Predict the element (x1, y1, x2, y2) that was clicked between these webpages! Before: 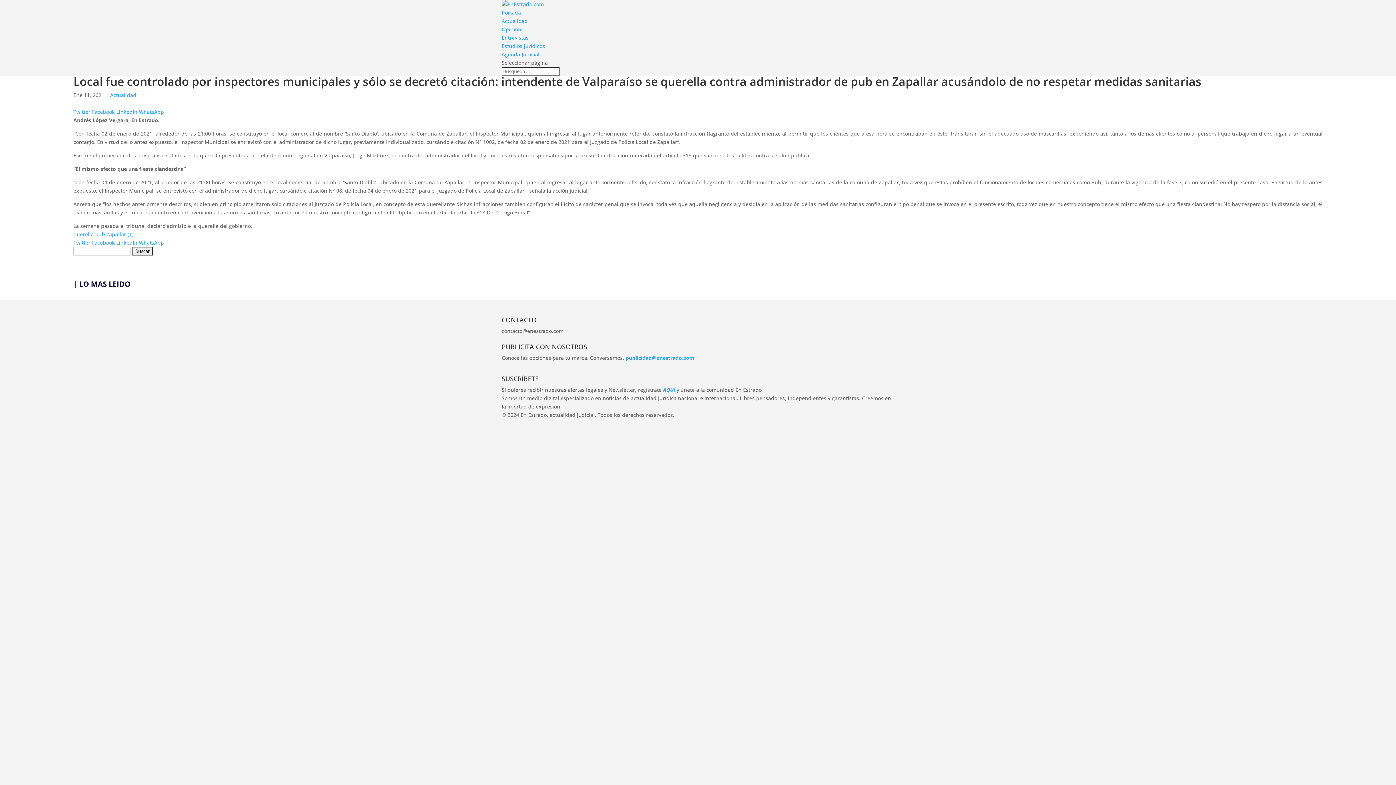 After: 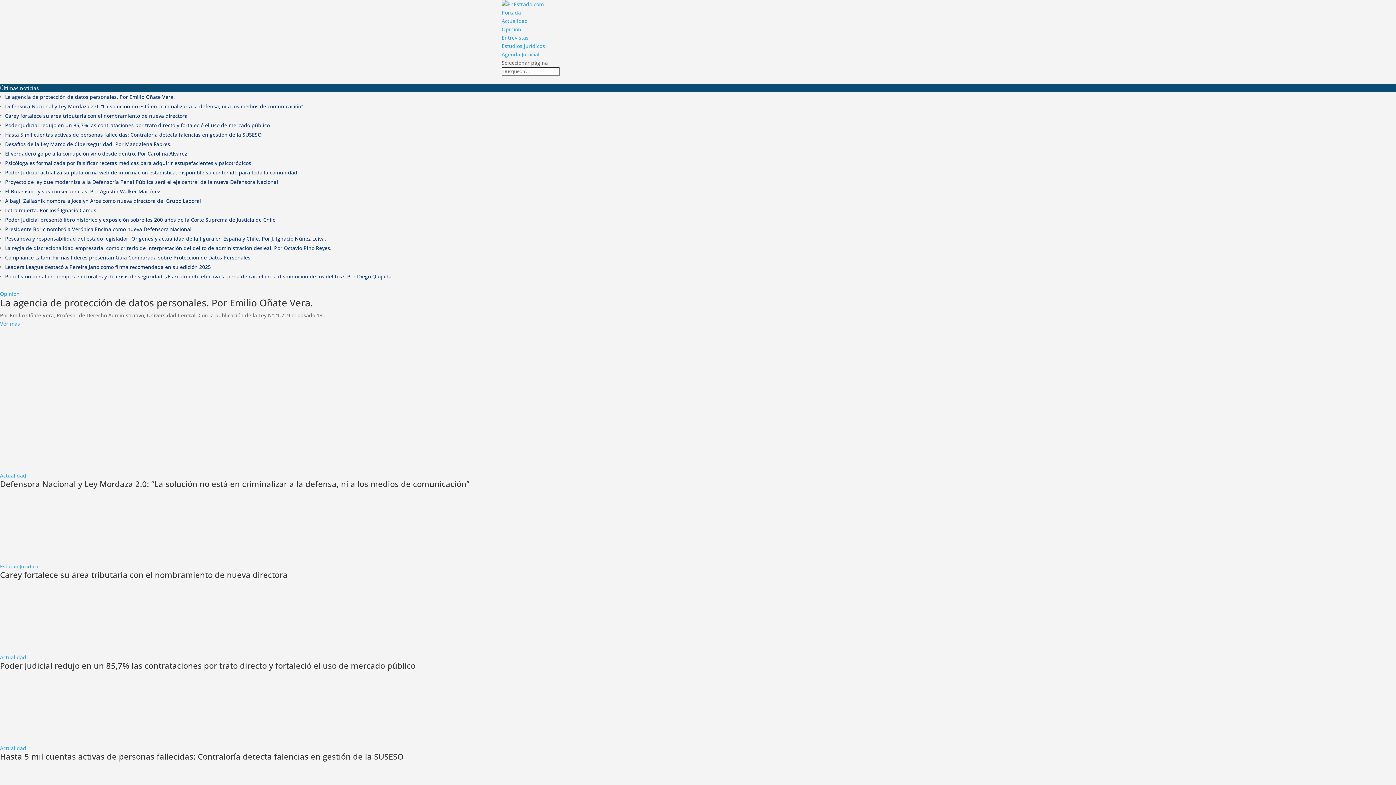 Action: bbox: (501, 0, 544, 7)